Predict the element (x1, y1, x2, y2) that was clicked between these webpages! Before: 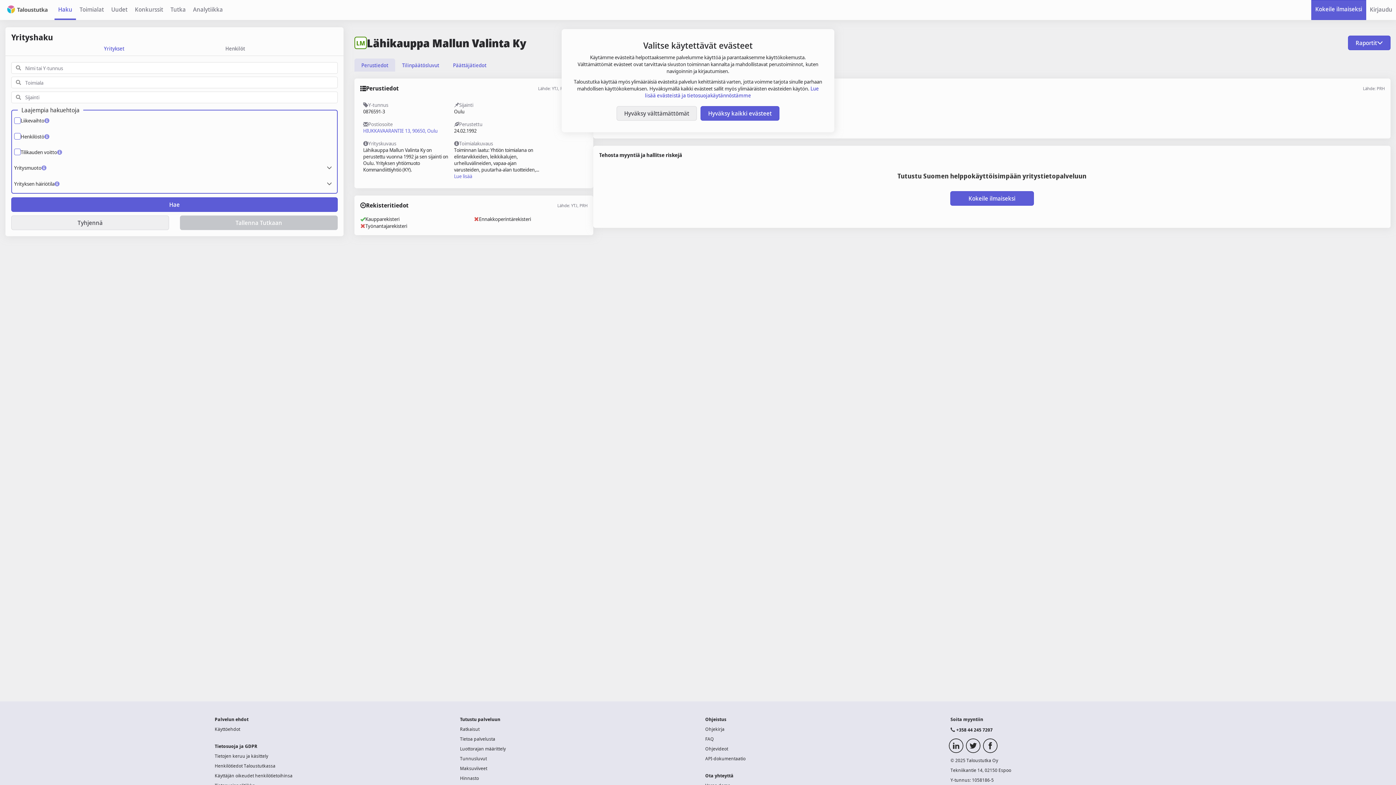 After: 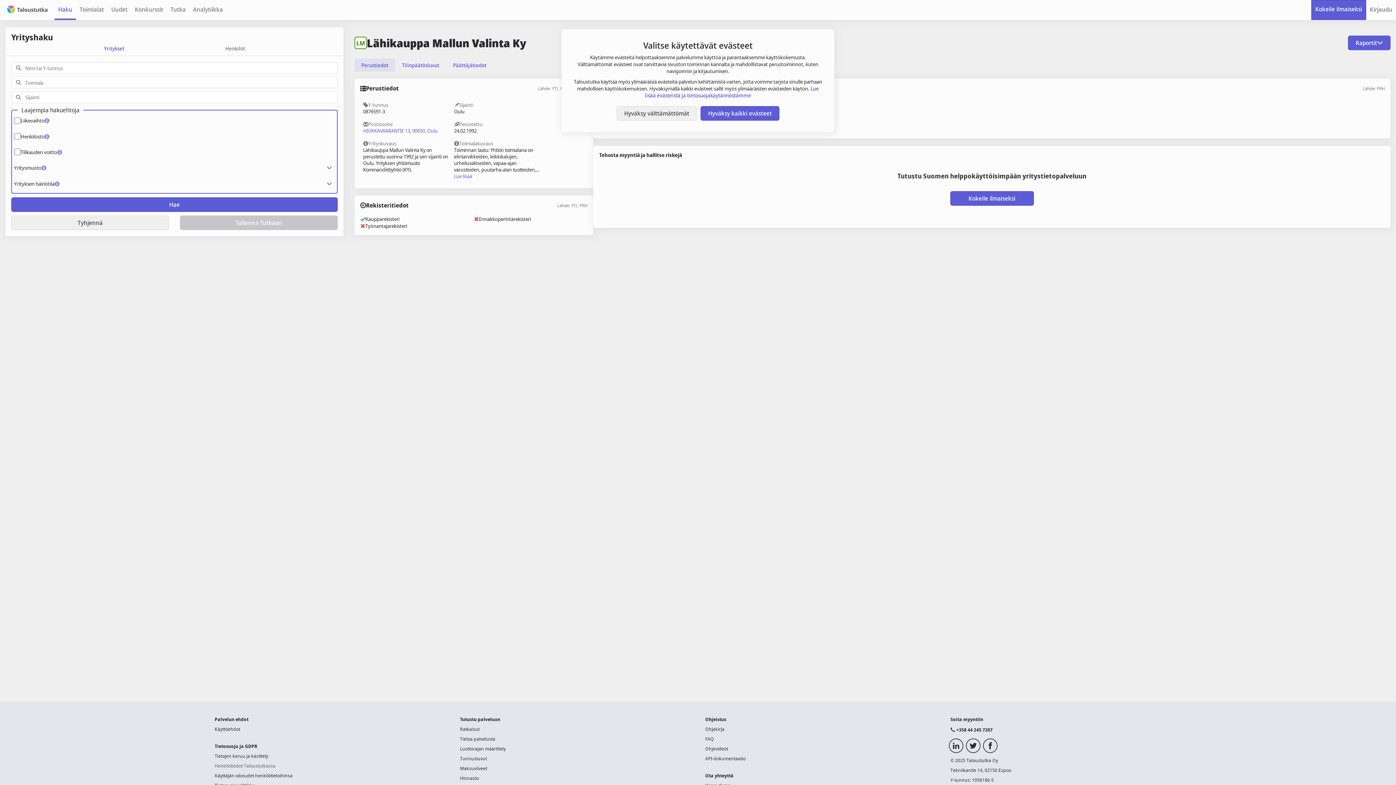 Action: bbox: (214, 763, 275, 769) label: Henkilötiedot Taloustutkassa